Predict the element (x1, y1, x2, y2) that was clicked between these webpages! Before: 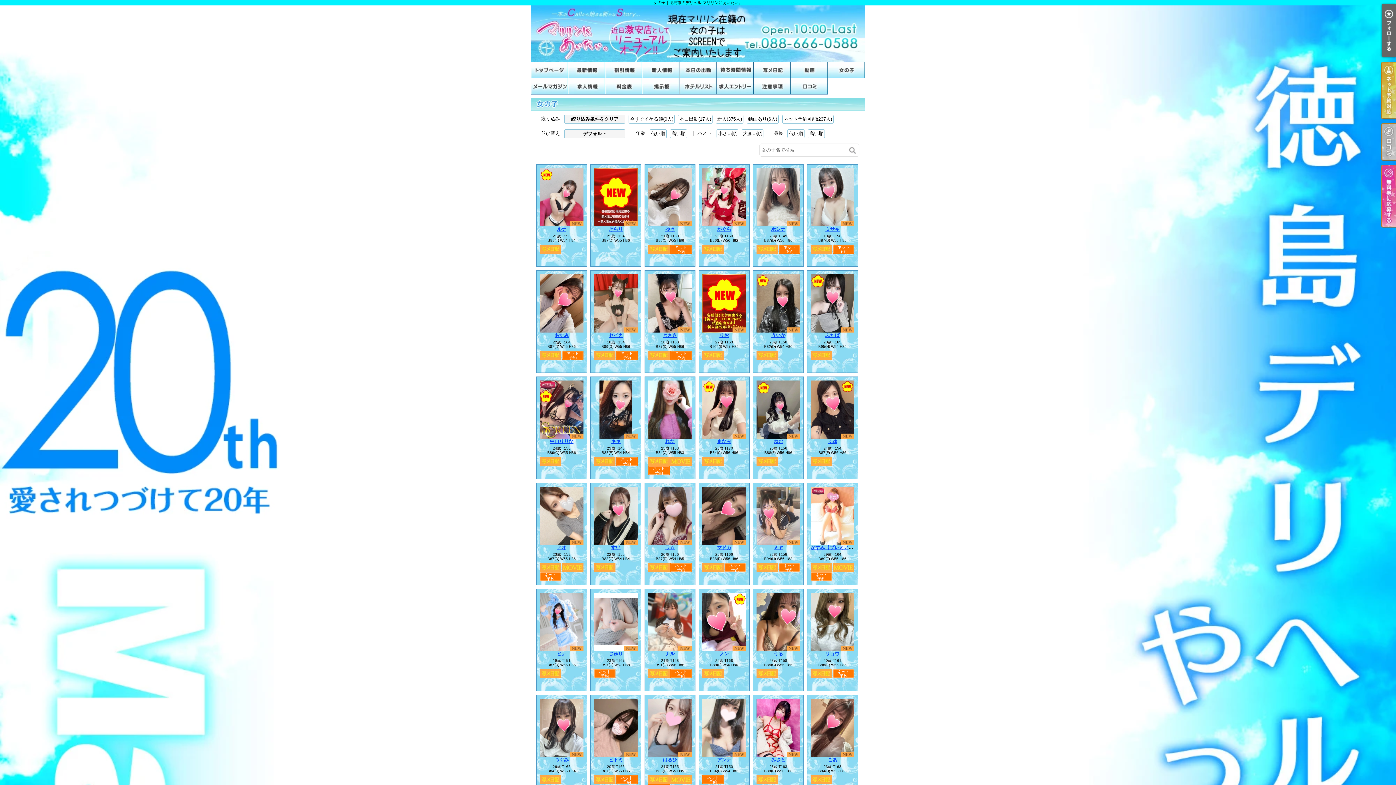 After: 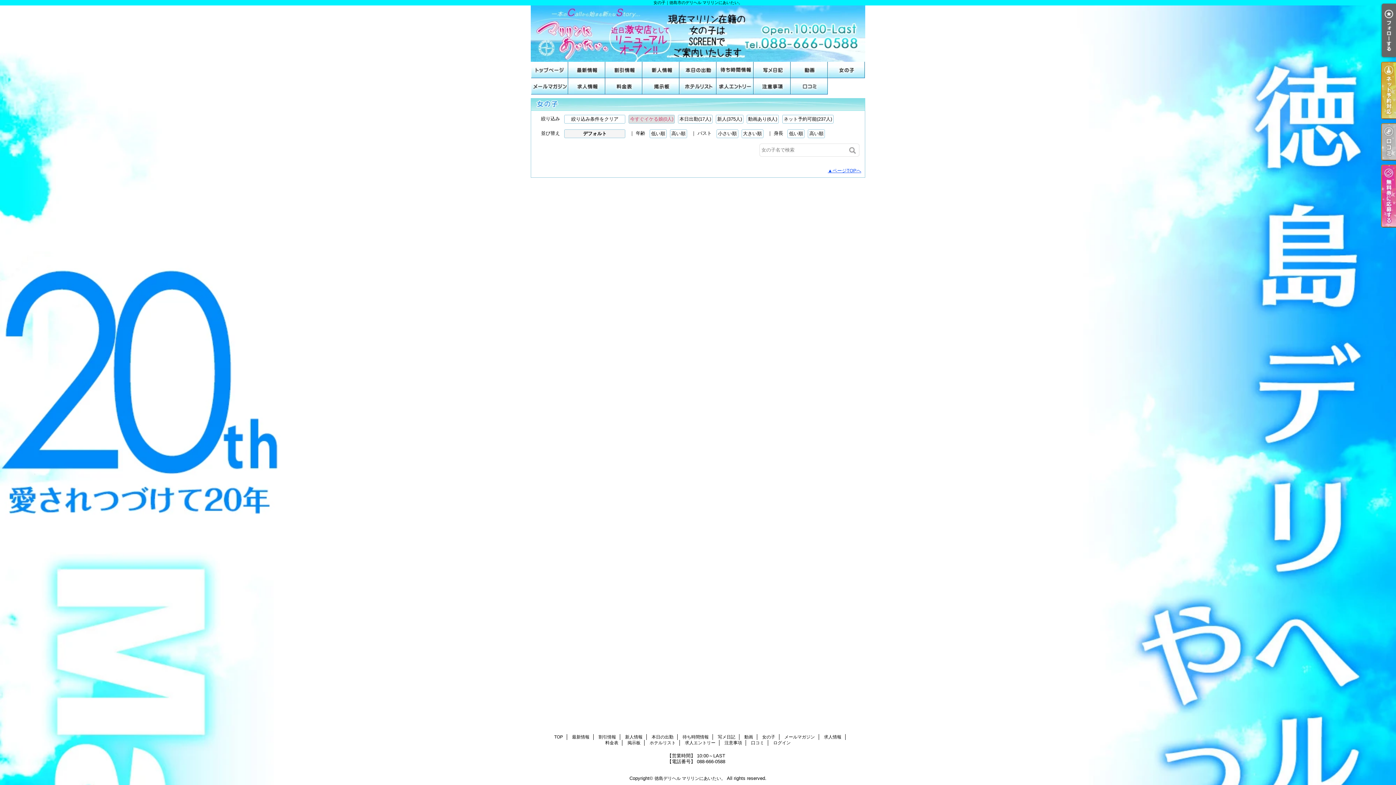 Action: label: 今すぐイケる娘(0人) bbox: (630, 116, 673, 121)